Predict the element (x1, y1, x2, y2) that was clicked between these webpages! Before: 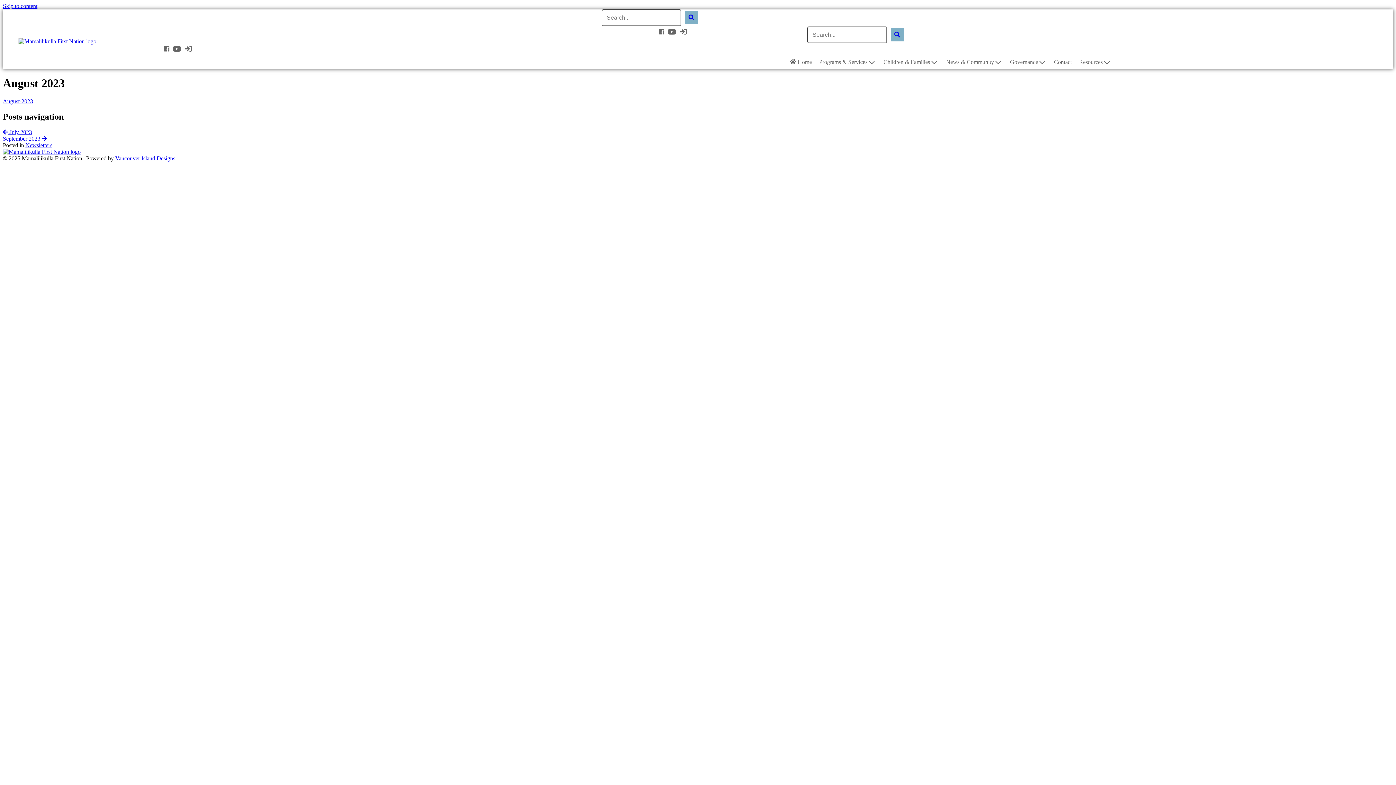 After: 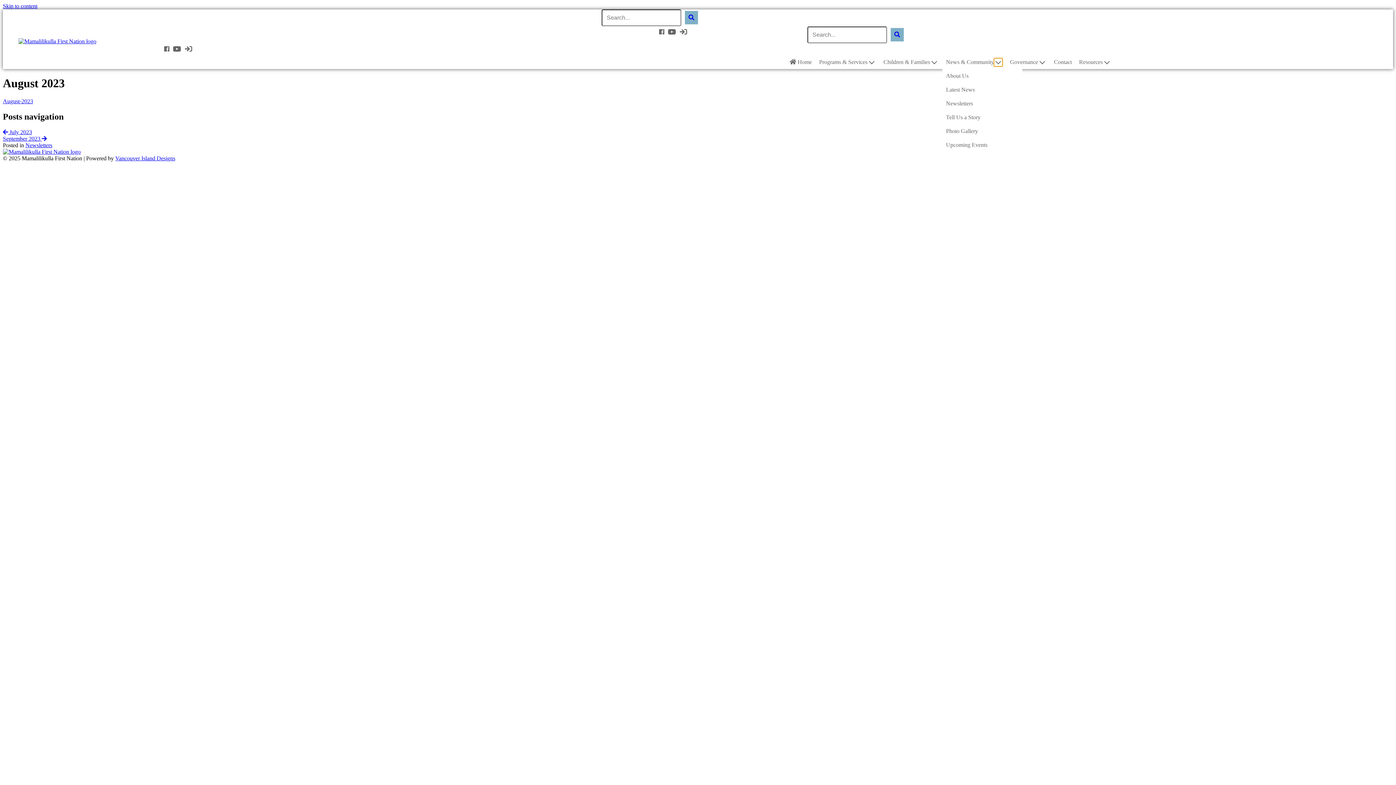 Action: label: News & Community: submenu bbox: (994, 58, 1002, 66)